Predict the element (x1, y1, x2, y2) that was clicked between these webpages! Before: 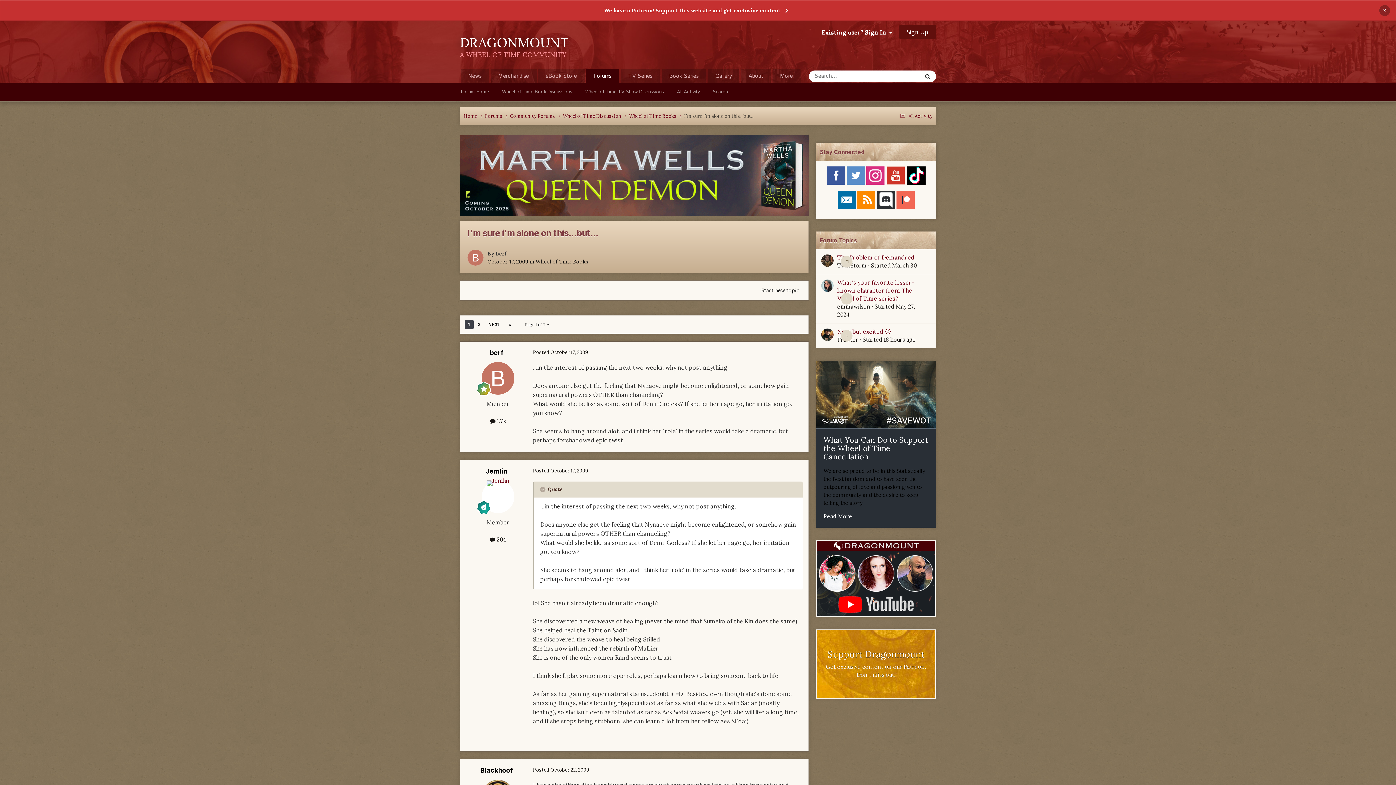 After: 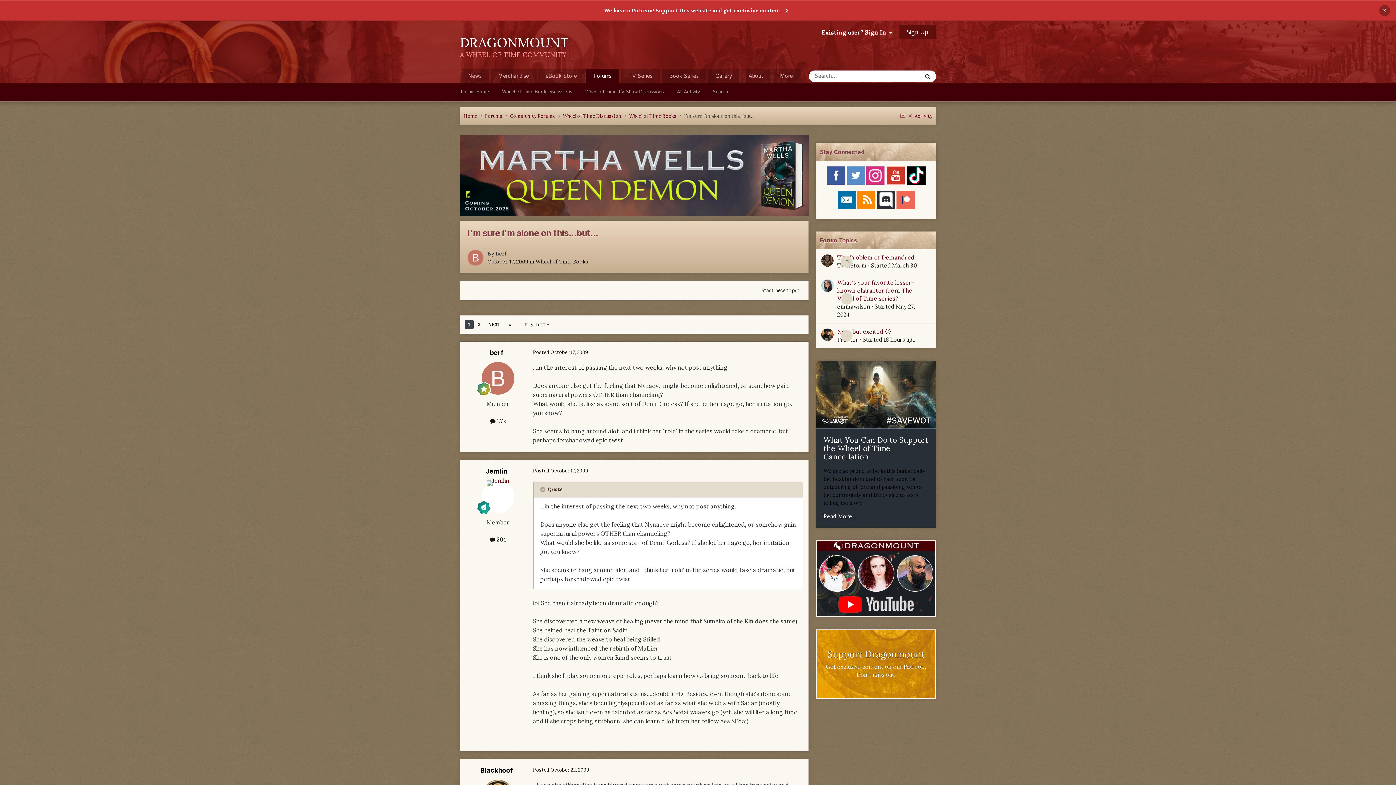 Action: bbox: (846, 171, 864, 178)